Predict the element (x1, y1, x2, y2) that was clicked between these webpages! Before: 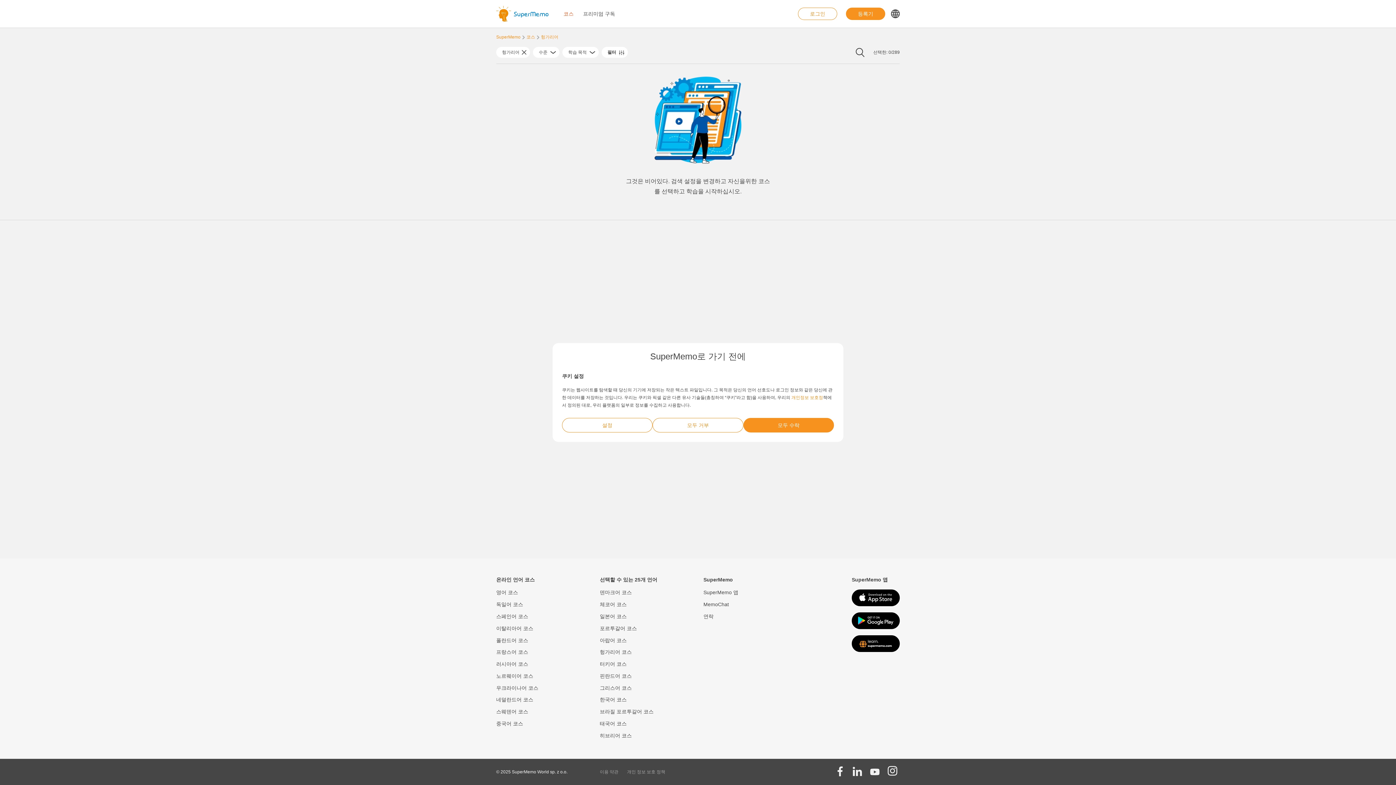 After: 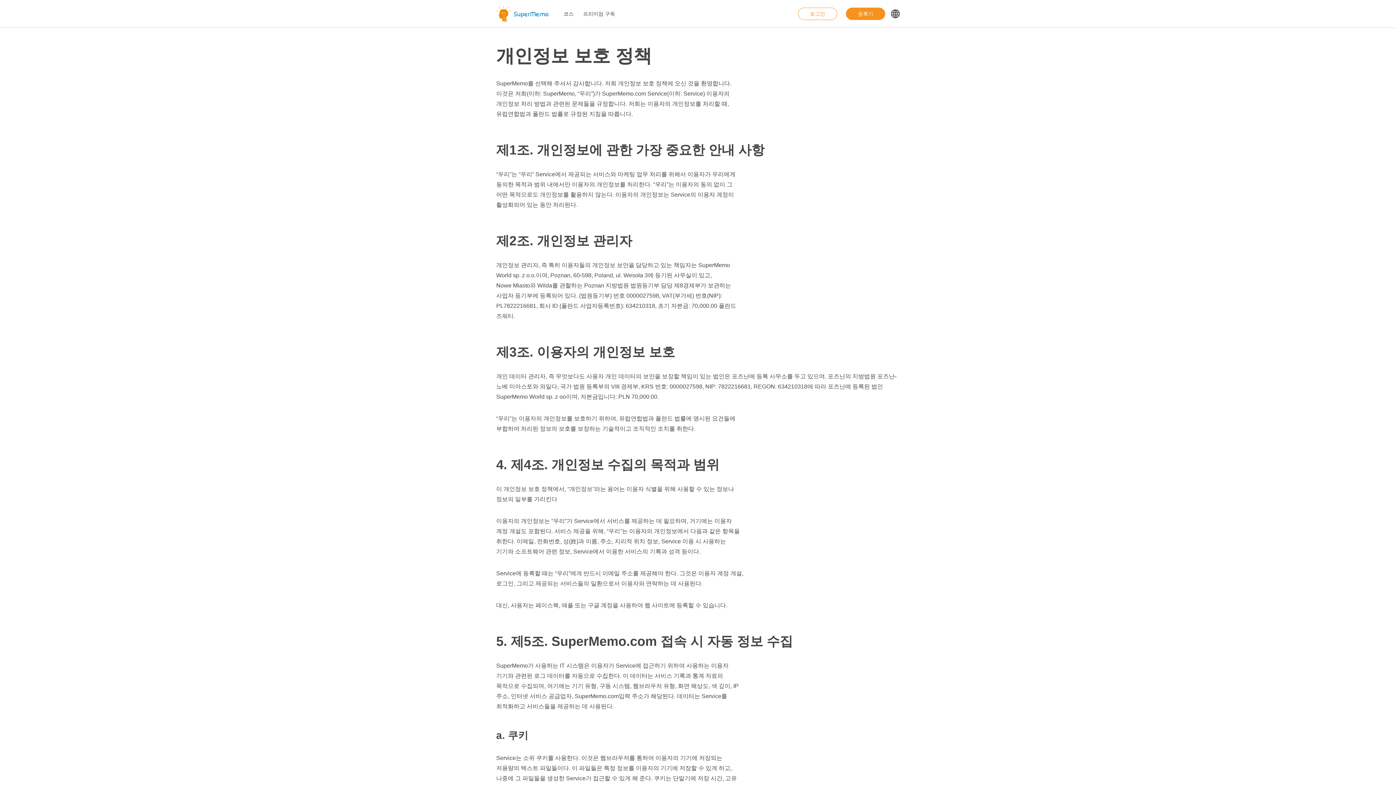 Action: bbox: (791, 395, 823, 400) label: 개인정보 보호정